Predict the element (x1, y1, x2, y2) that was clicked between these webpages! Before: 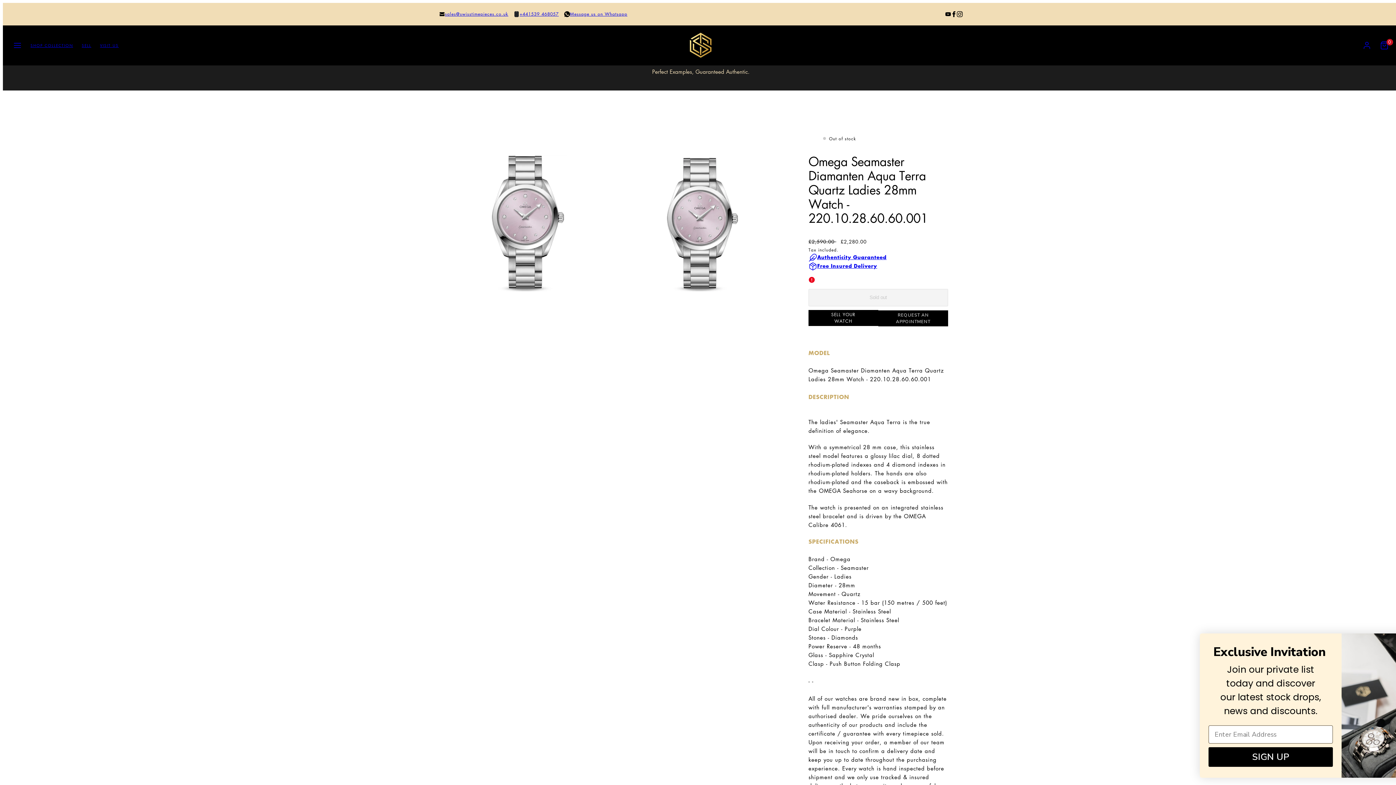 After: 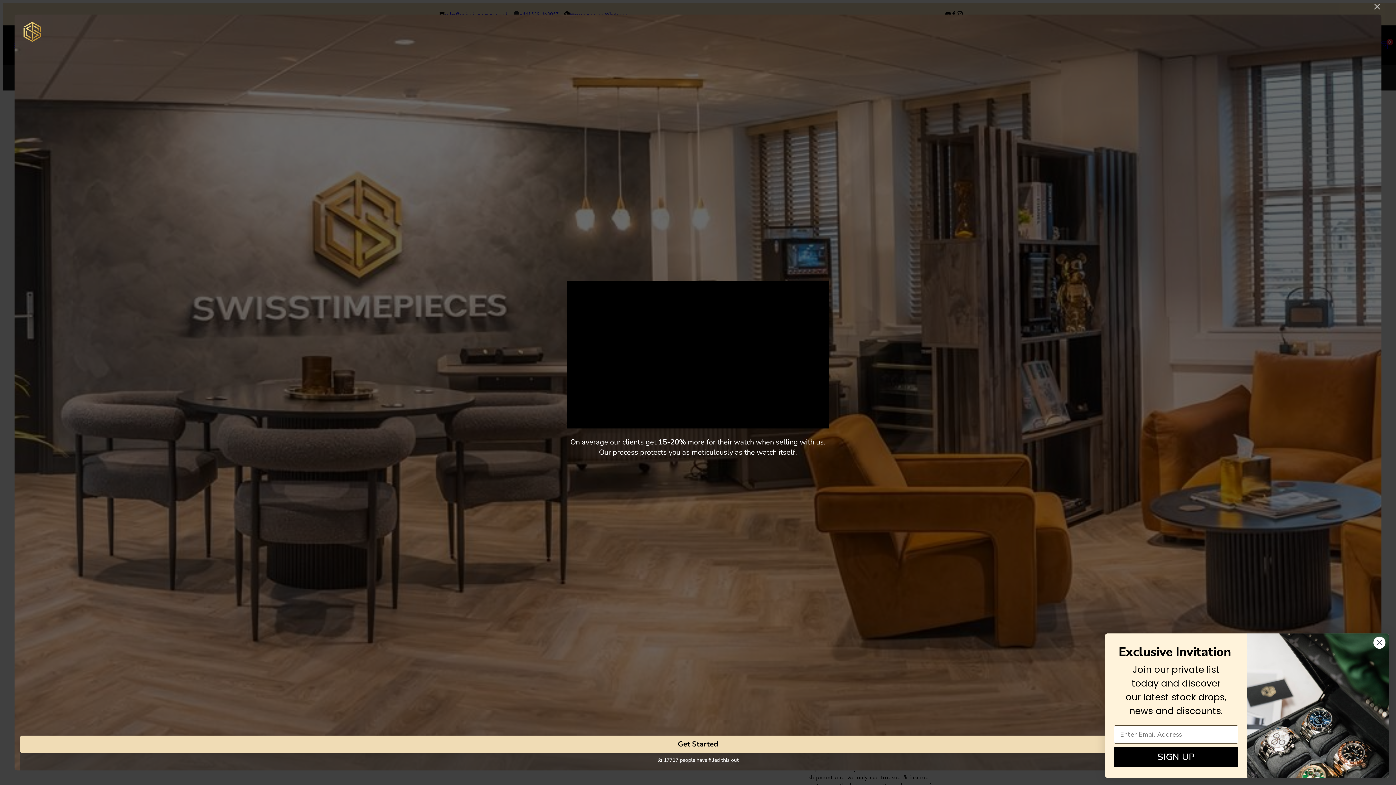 Action: bbox: (808, 310, 878, 326) label: SELL YOUR WATCH